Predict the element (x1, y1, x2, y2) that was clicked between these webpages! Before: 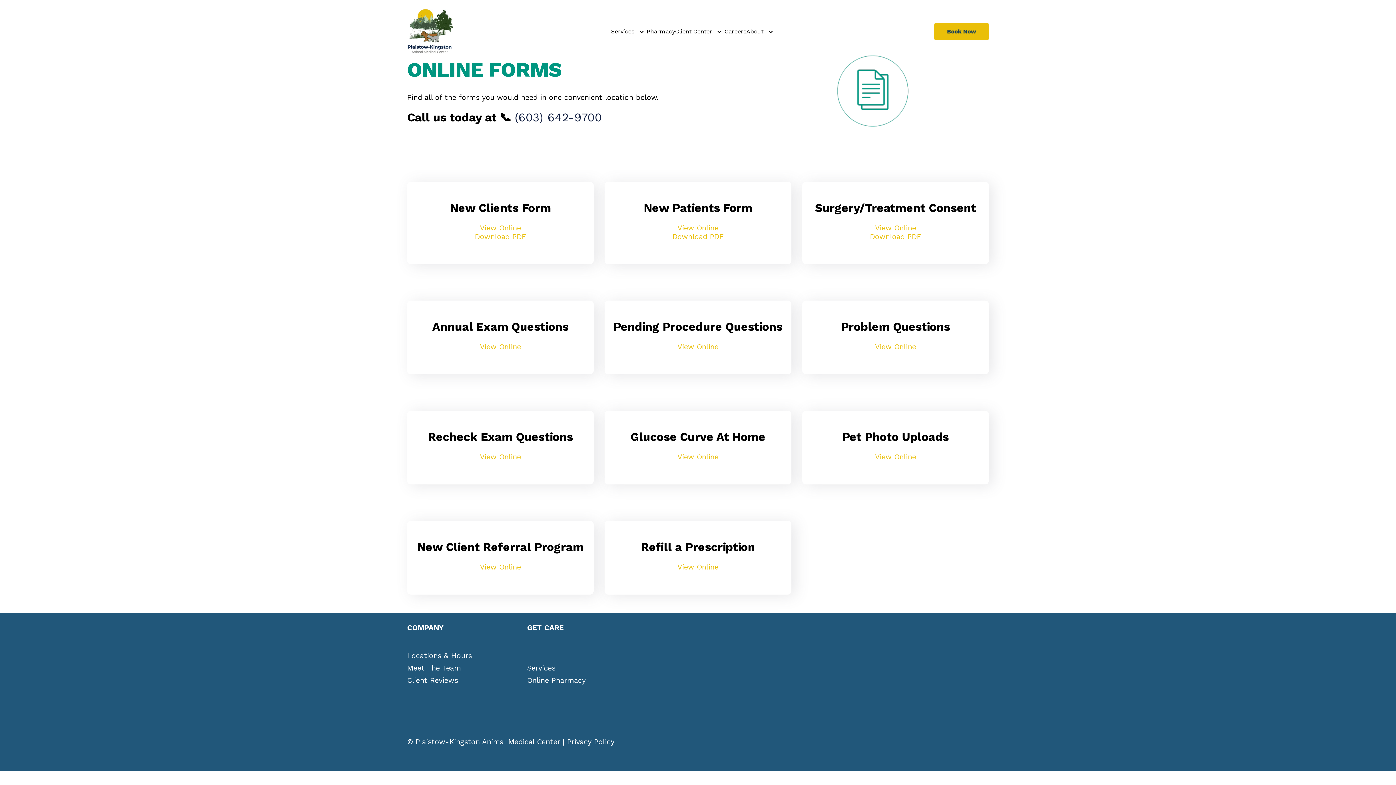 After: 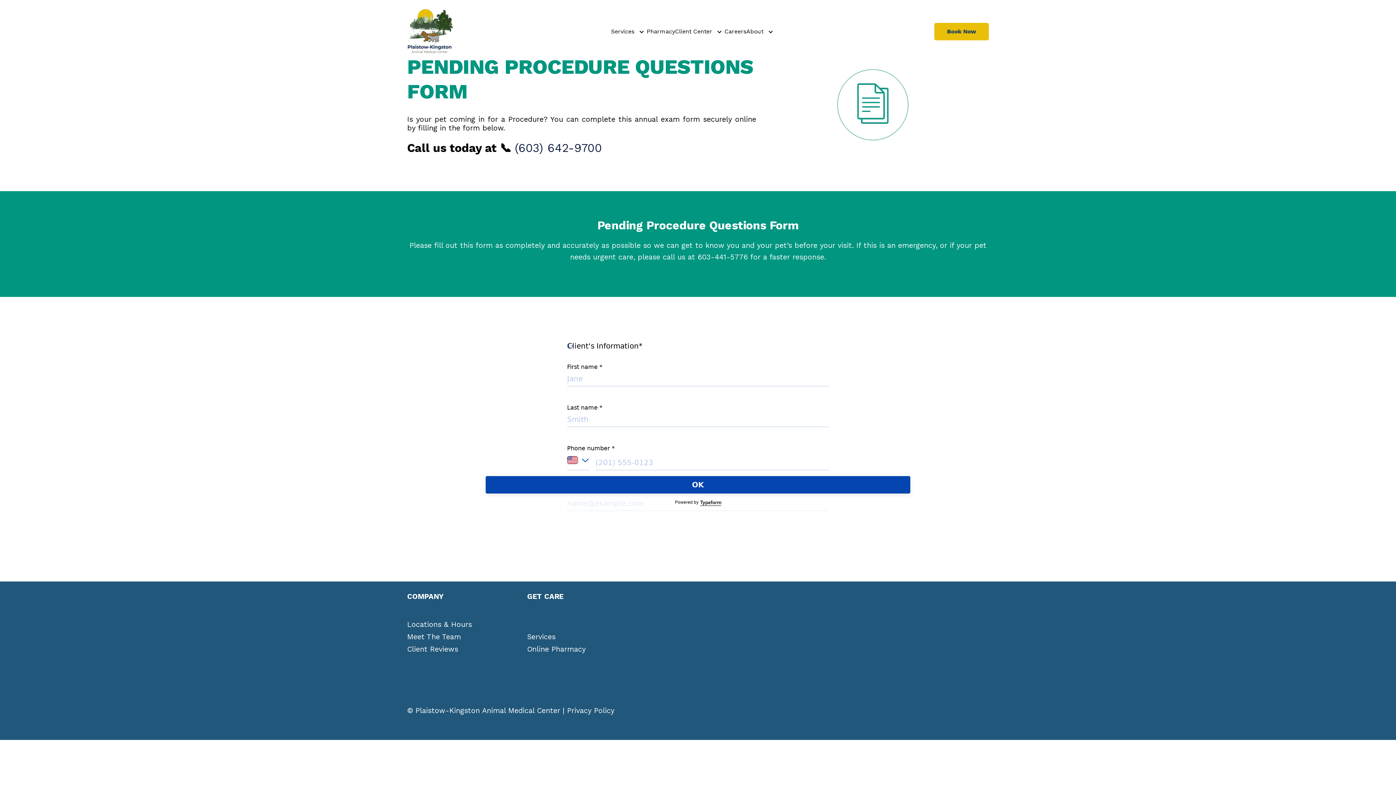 Action: bbox: (677, 342, 718, 351) label: View Online